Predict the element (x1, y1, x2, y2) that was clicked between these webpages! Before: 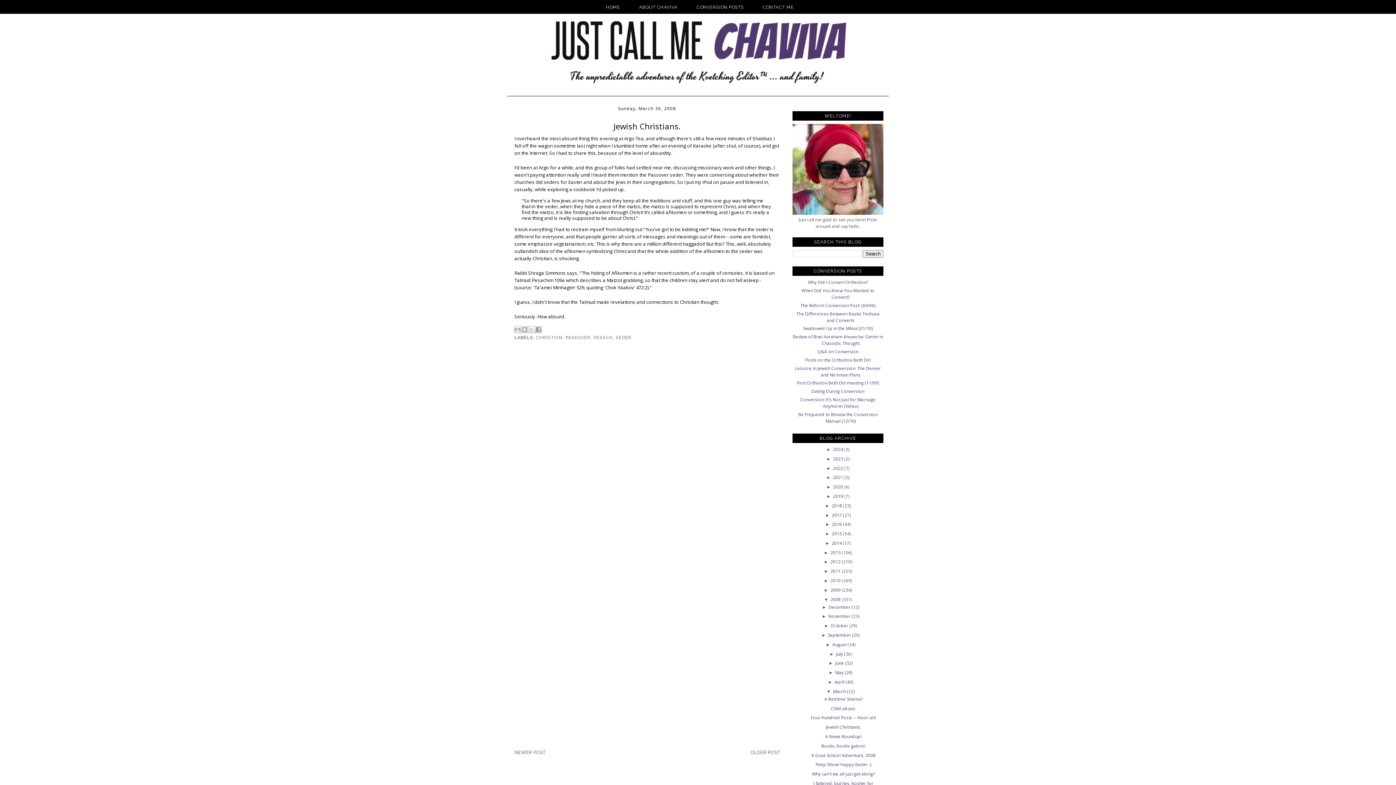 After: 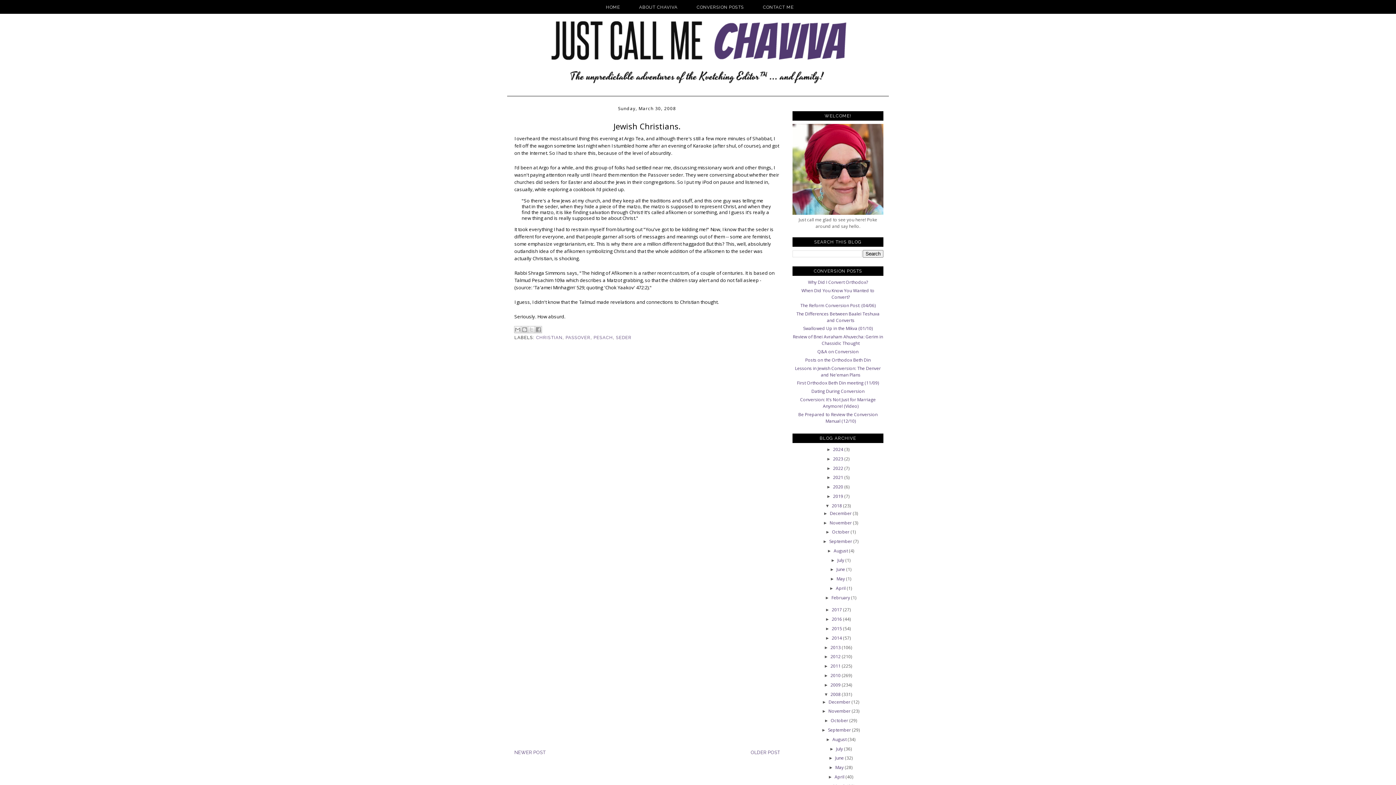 Action: label: ►   bbox: (825, 503, 832, 508)